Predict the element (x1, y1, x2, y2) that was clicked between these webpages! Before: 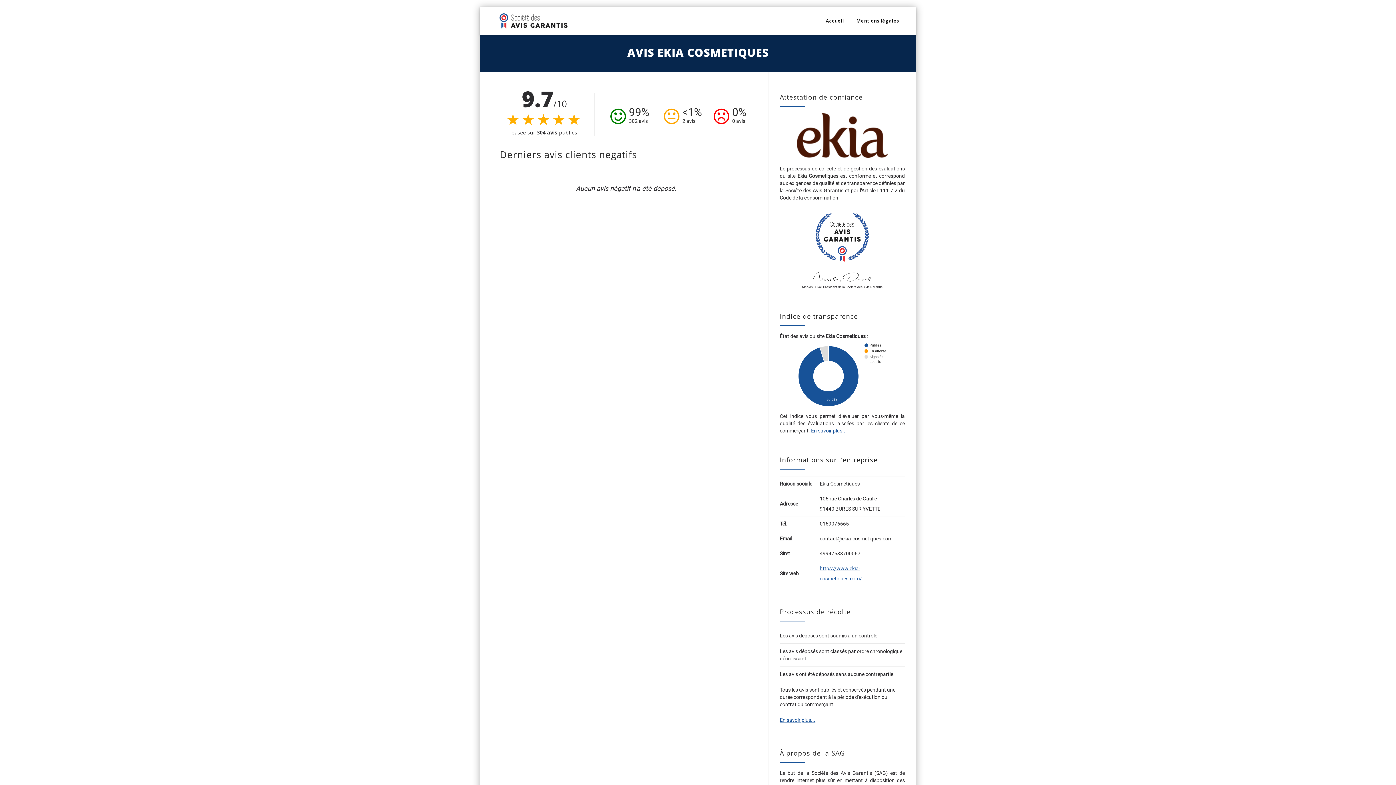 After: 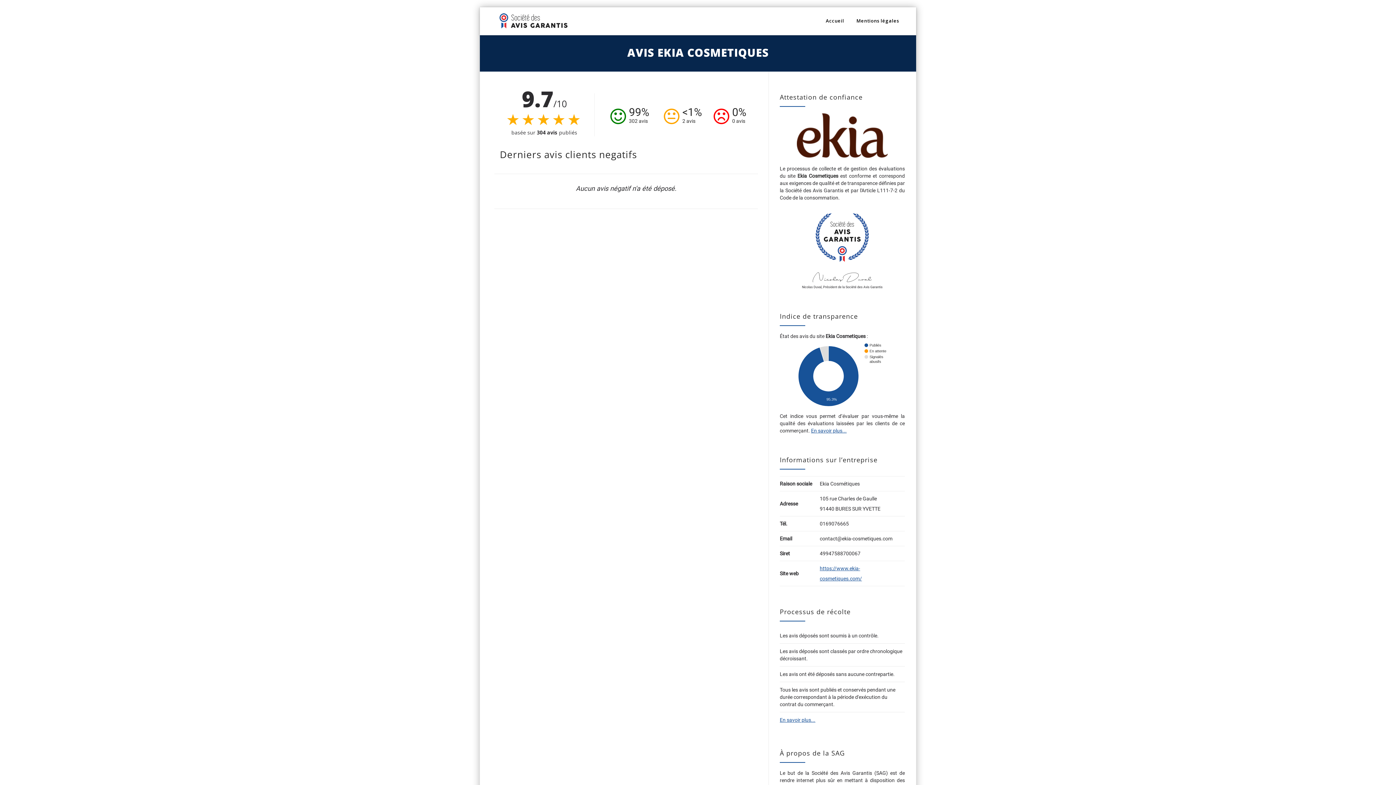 Action: bbox: (797, 132, 888, 138)